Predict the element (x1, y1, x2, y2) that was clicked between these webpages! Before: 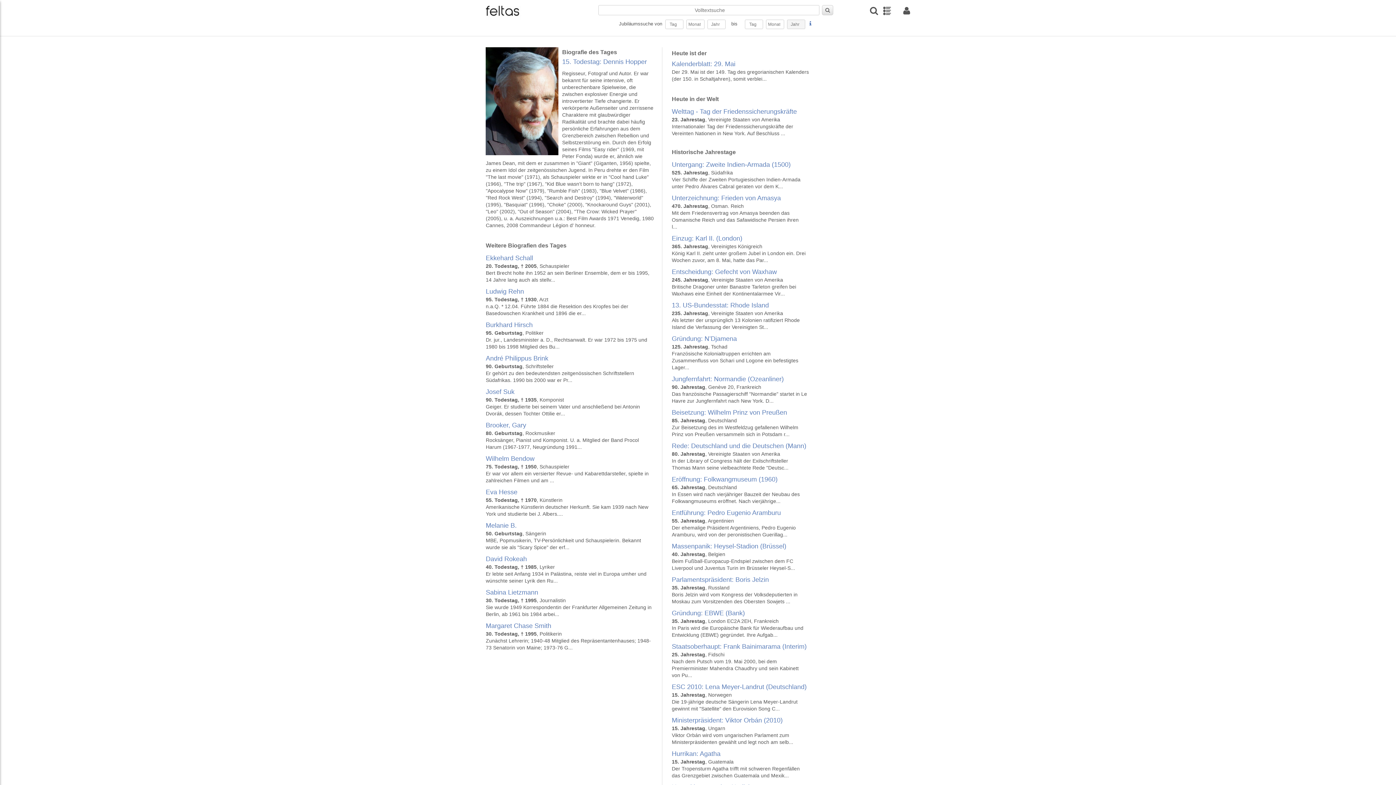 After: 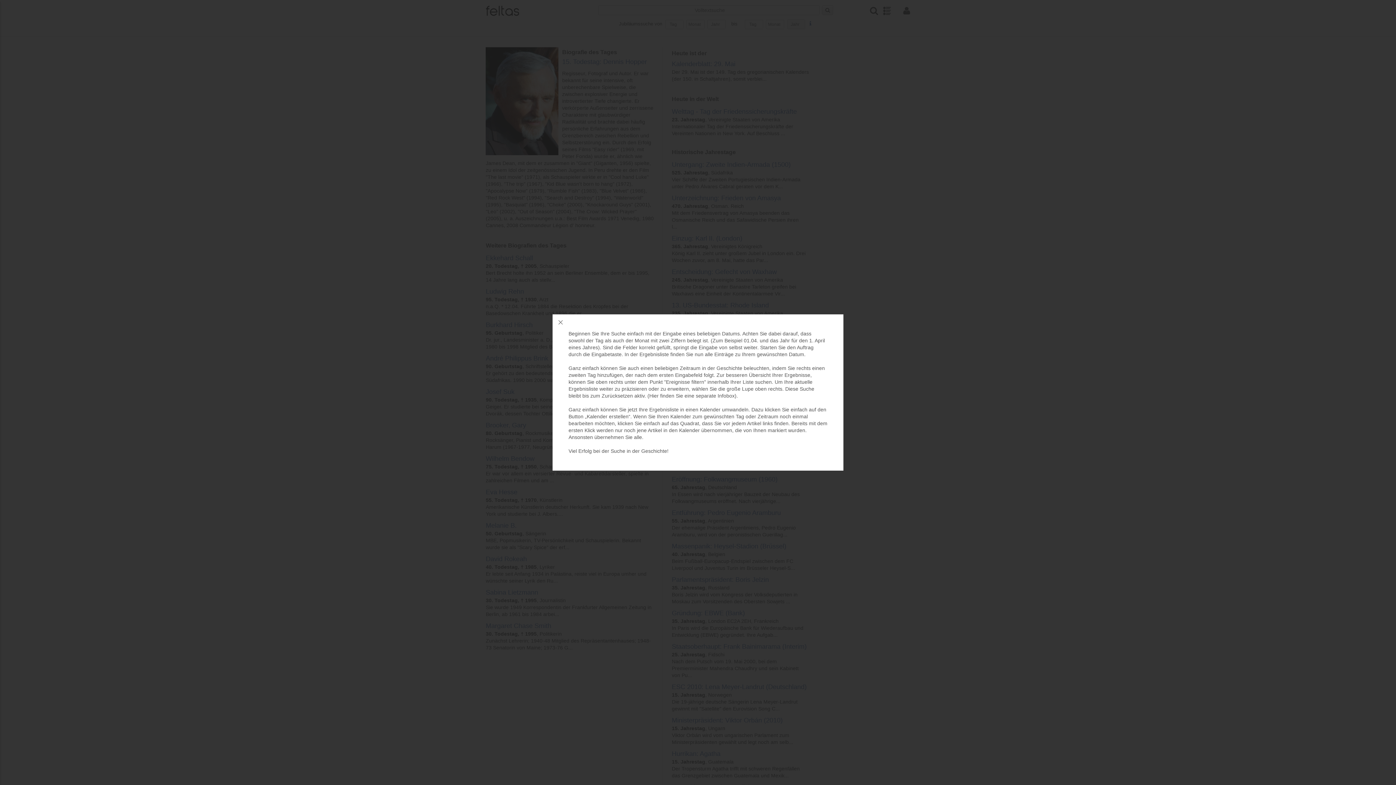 Action: bbox: (808, 21, 812, 26)